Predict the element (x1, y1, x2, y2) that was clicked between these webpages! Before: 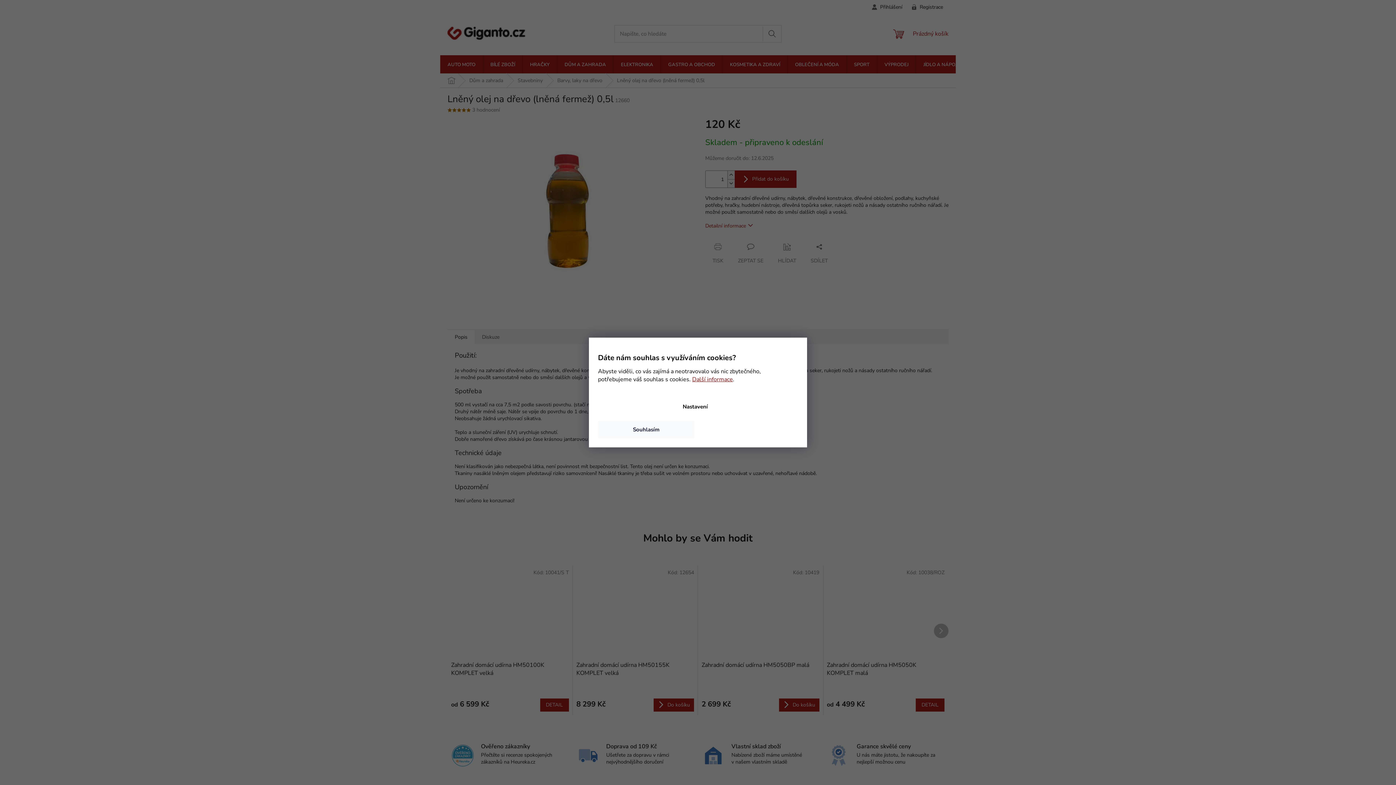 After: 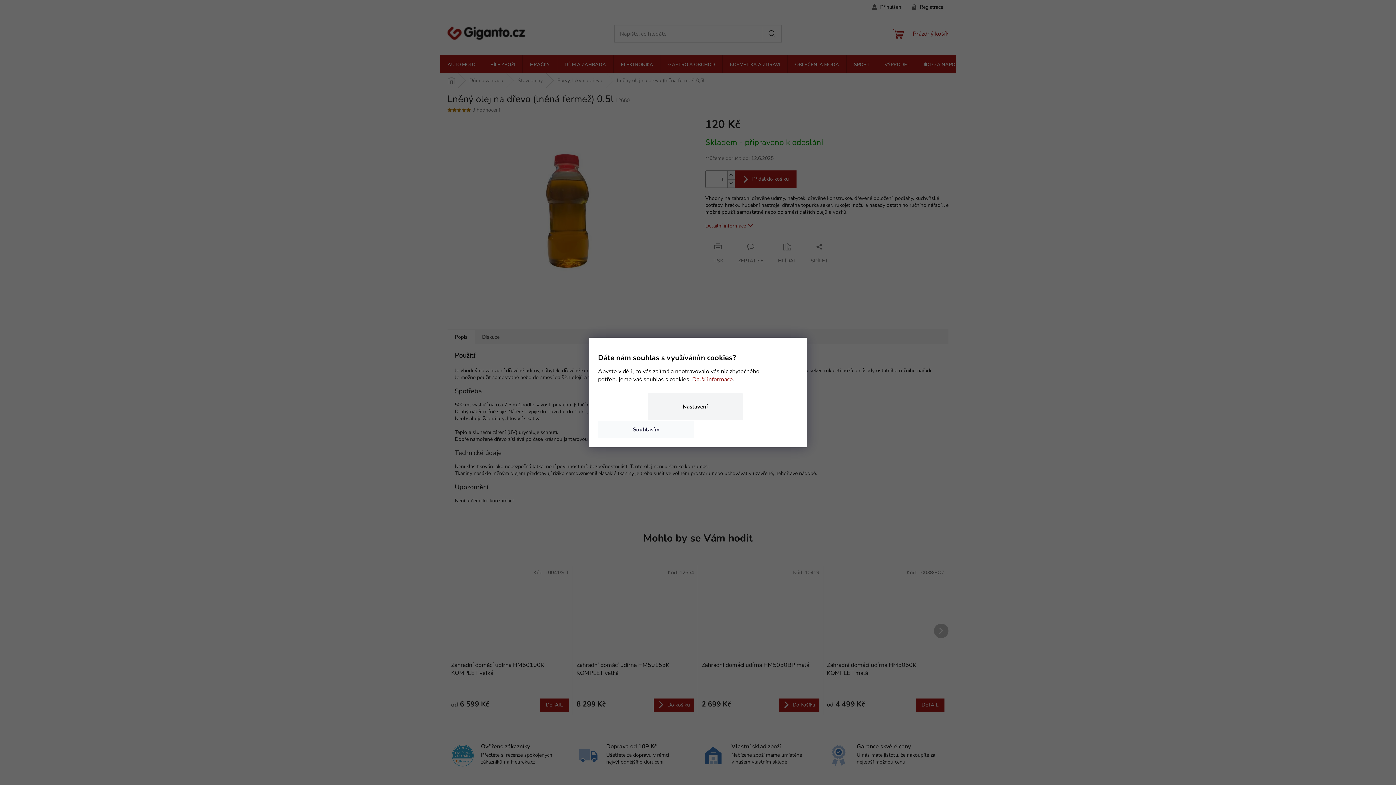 Action: bbox: (647, 392, 743, 421) label: Nastavení